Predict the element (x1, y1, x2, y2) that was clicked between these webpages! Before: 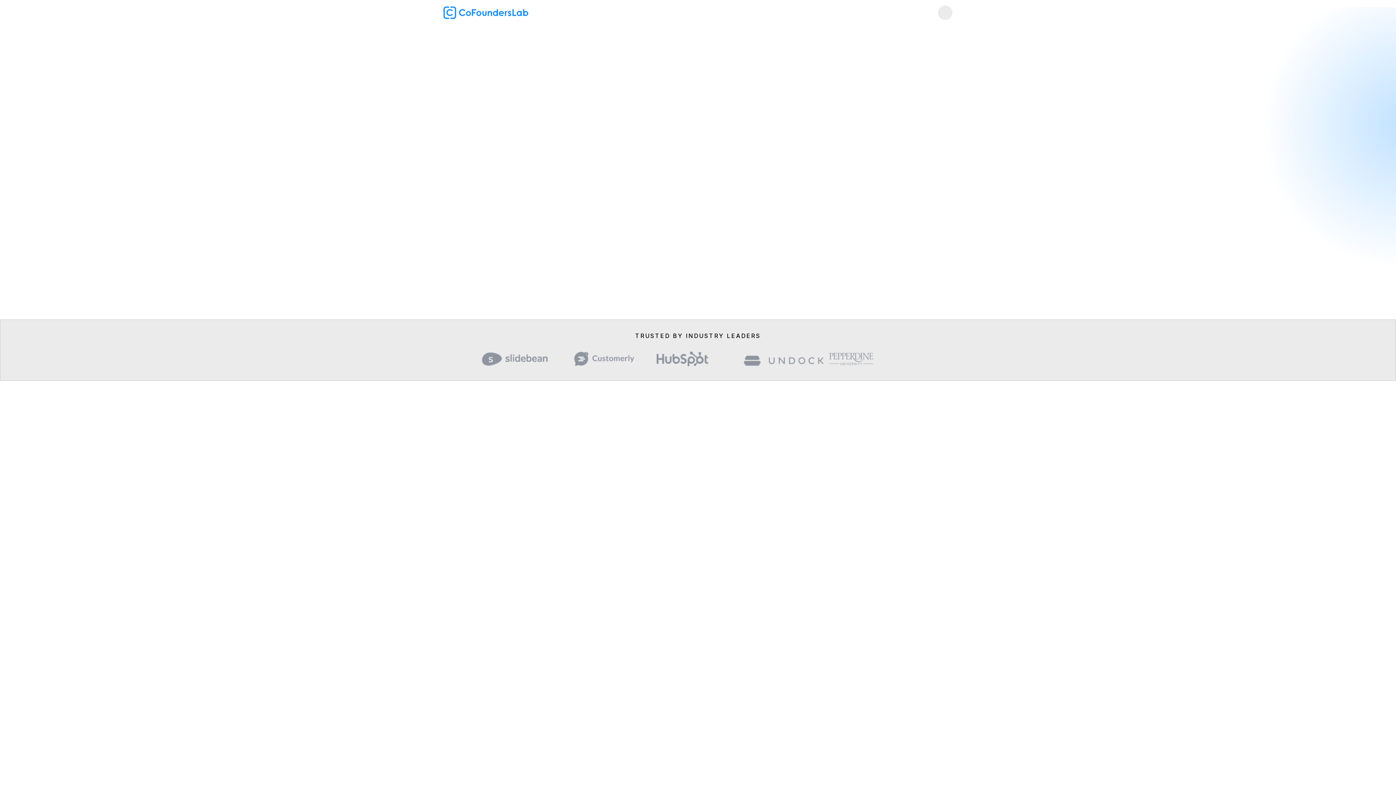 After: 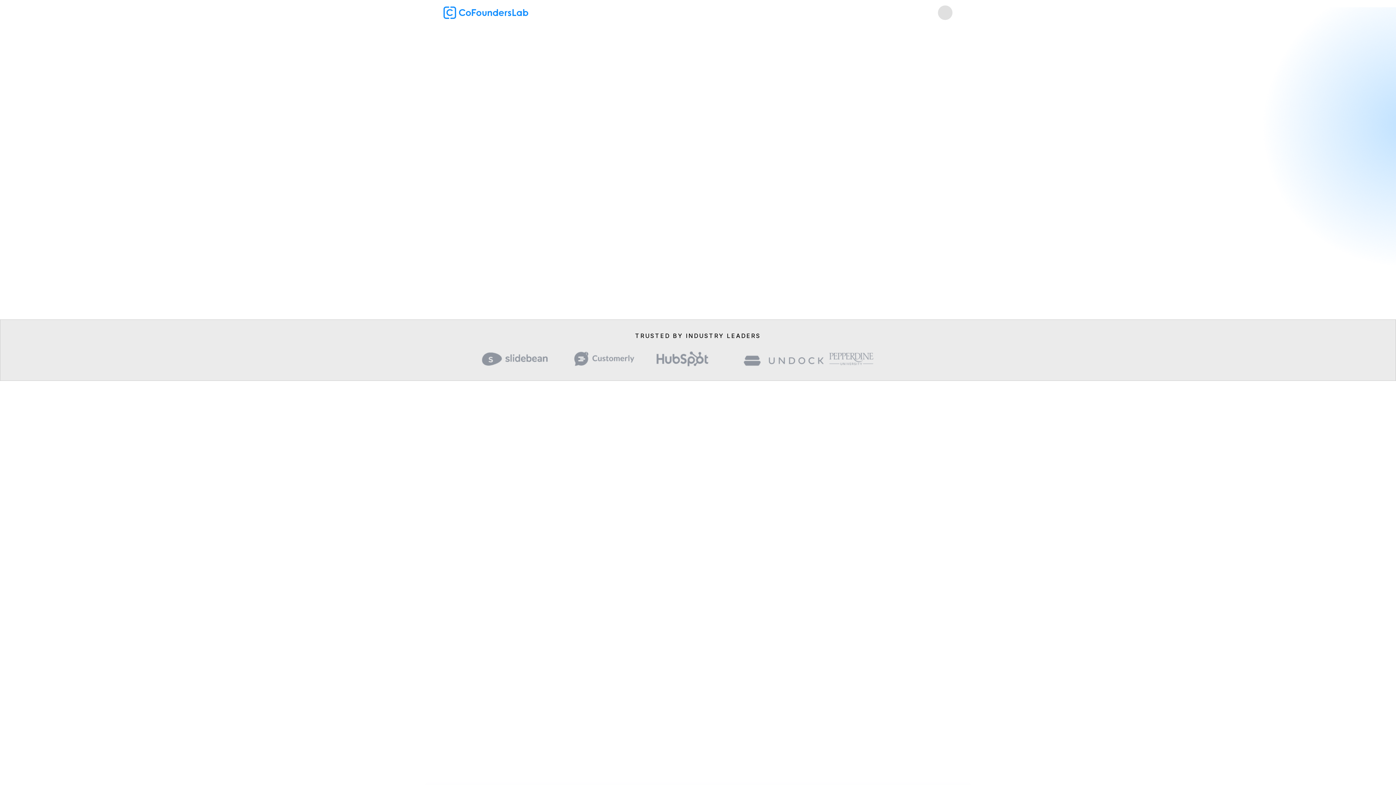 Action: bbox: (663, 162, 732, 182) label: 🚀 Join For Free